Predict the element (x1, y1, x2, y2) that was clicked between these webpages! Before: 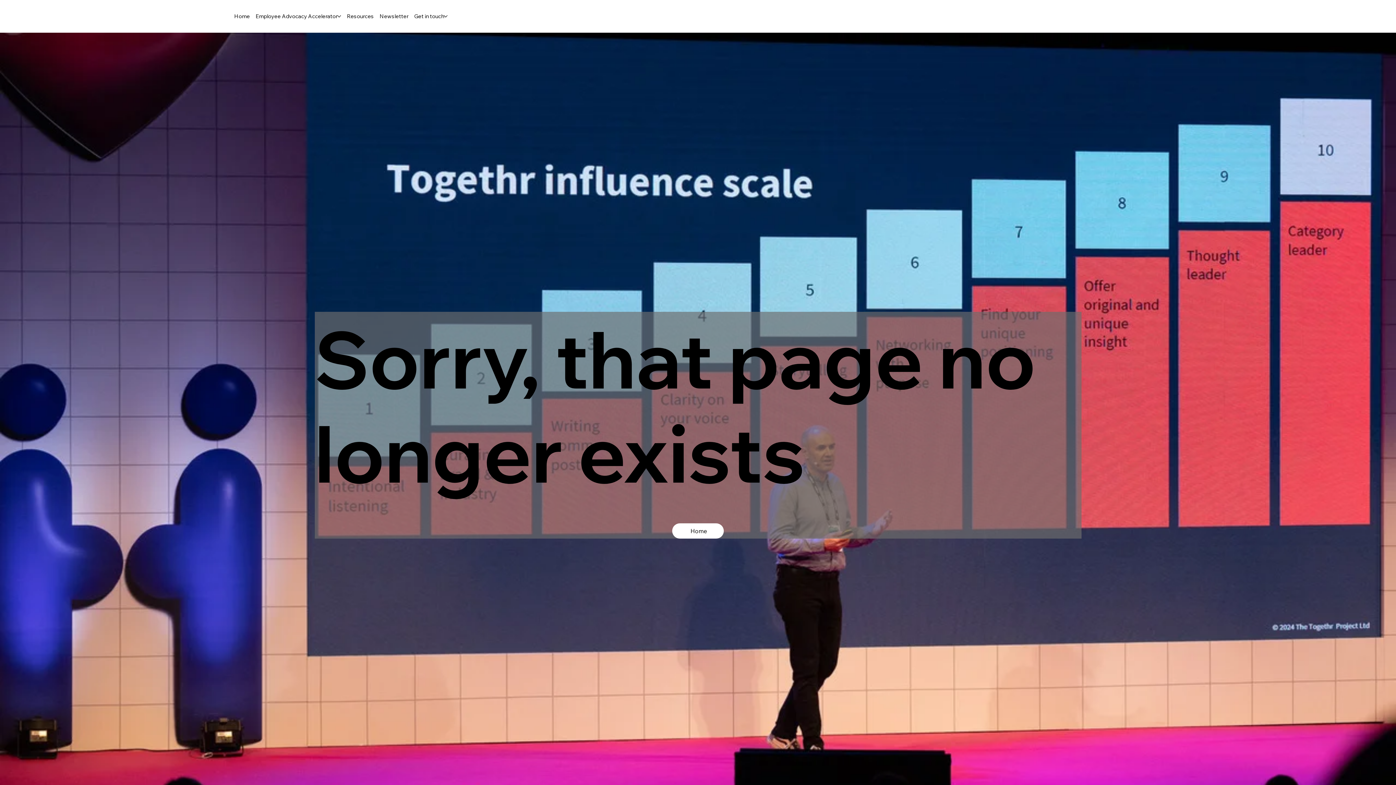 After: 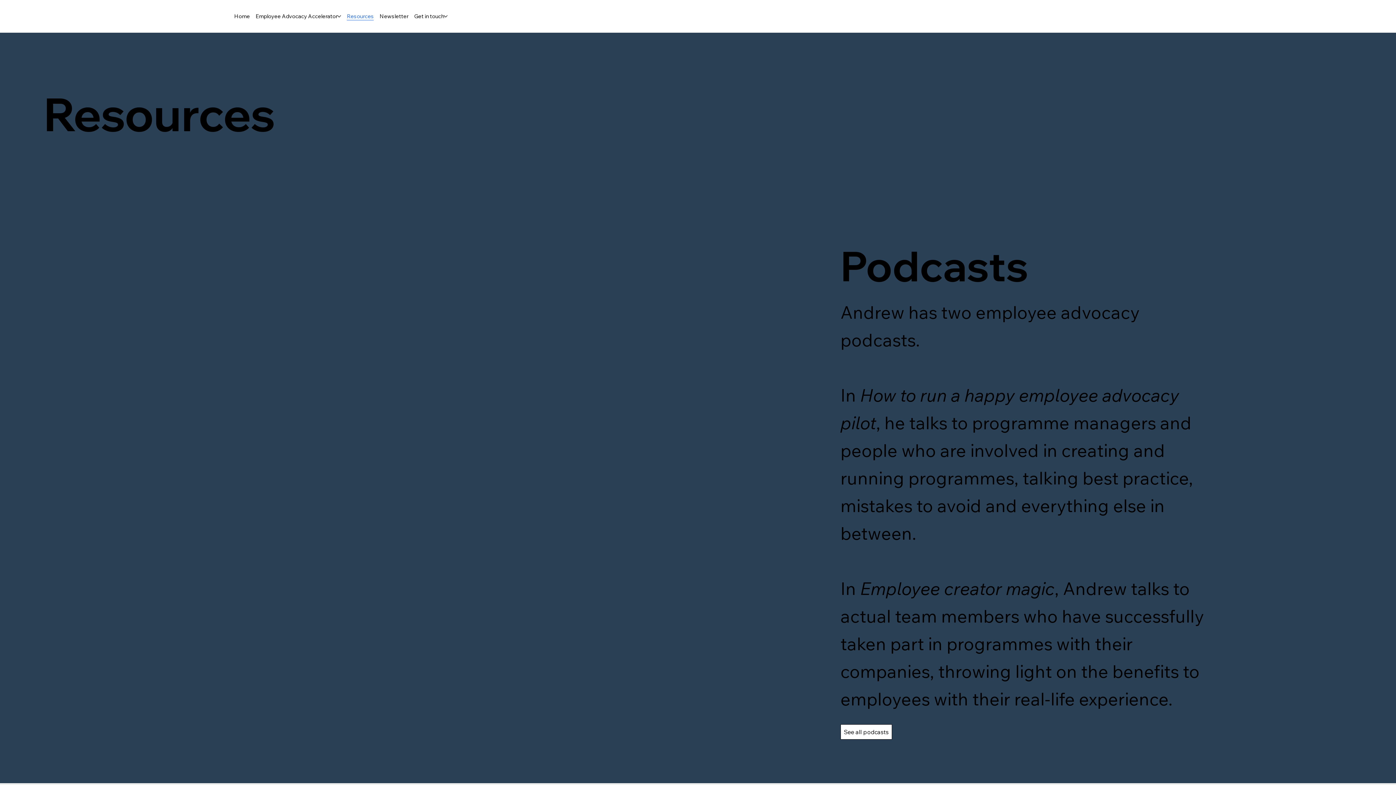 Action: bbox: (346, 12, 373, 20) label: Resources